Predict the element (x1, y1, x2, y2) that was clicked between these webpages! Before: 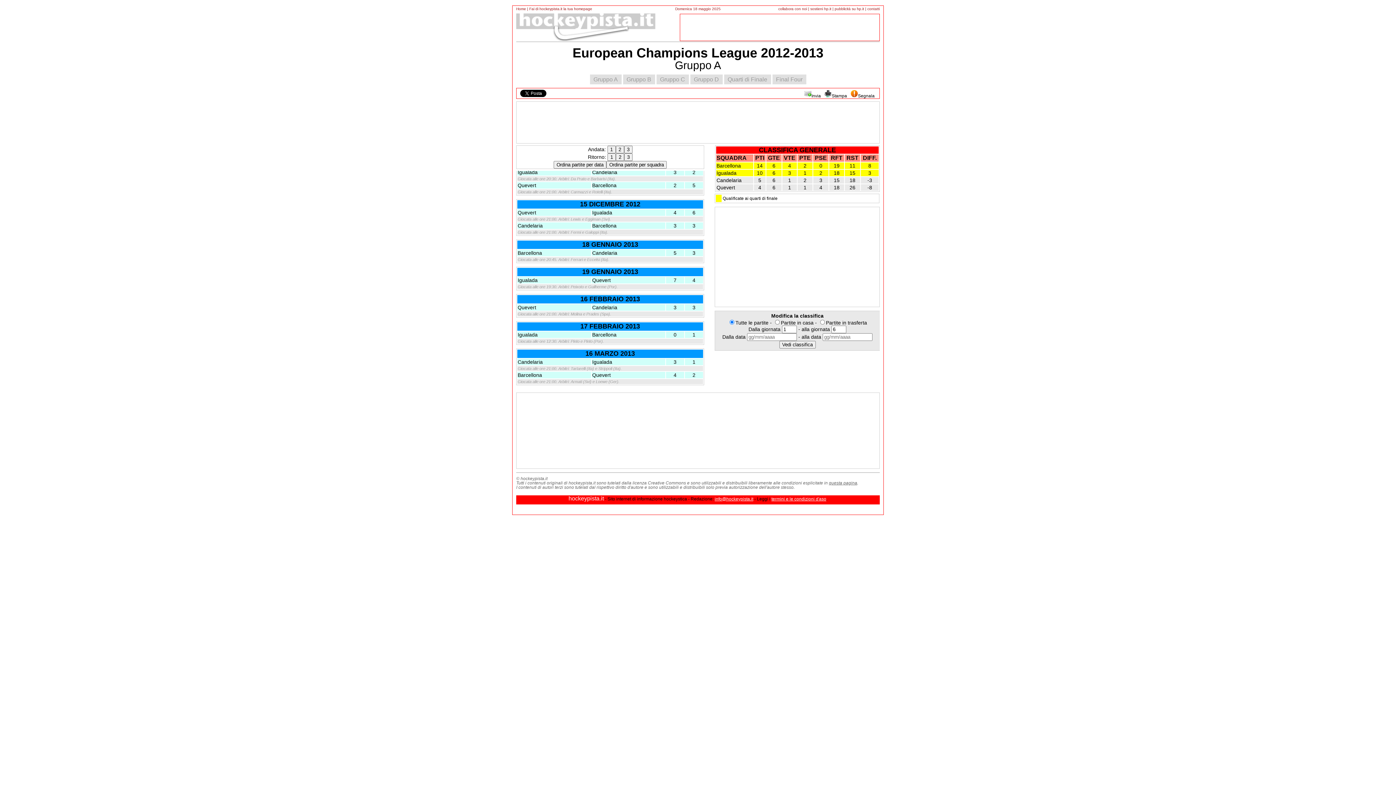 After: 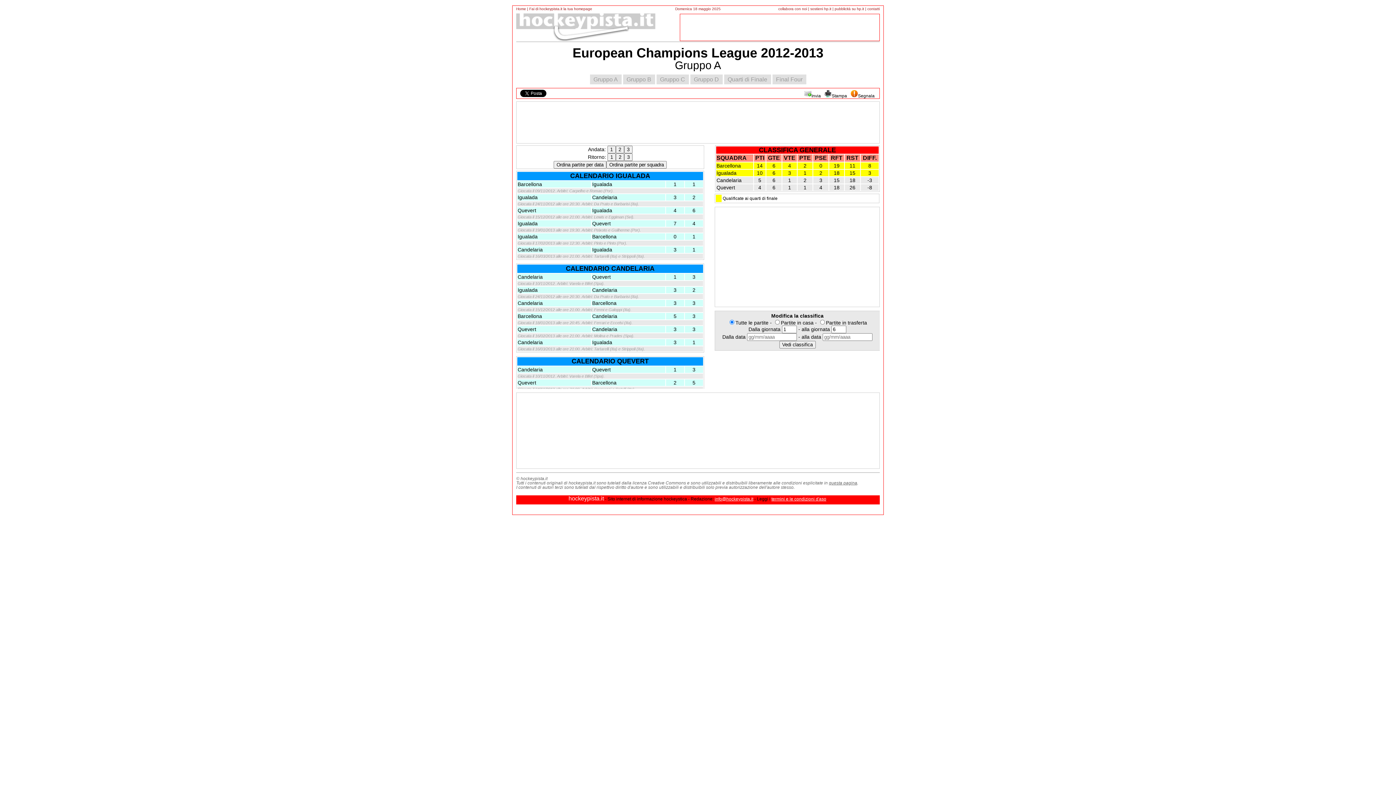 Action: bbox: (517, 277, 537, 283) label: Igualada